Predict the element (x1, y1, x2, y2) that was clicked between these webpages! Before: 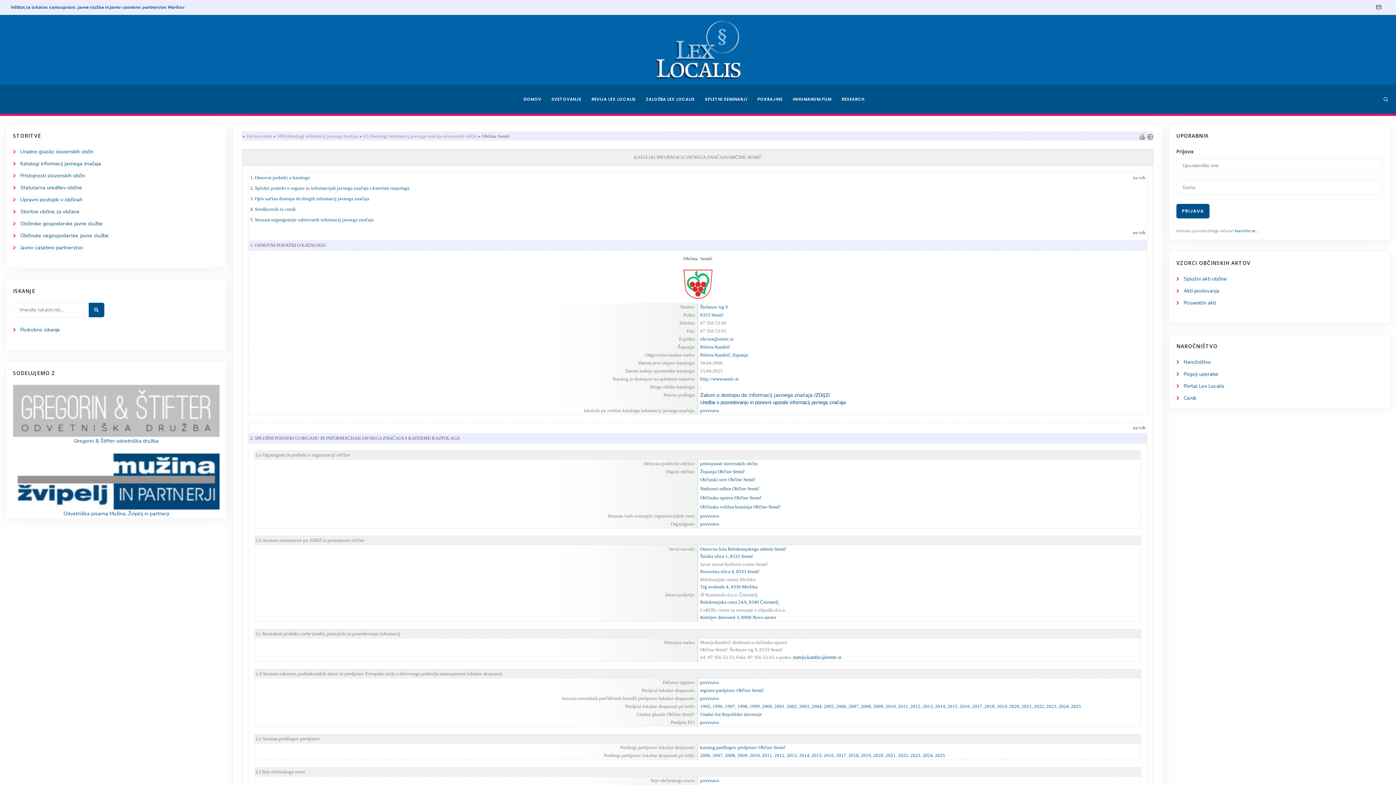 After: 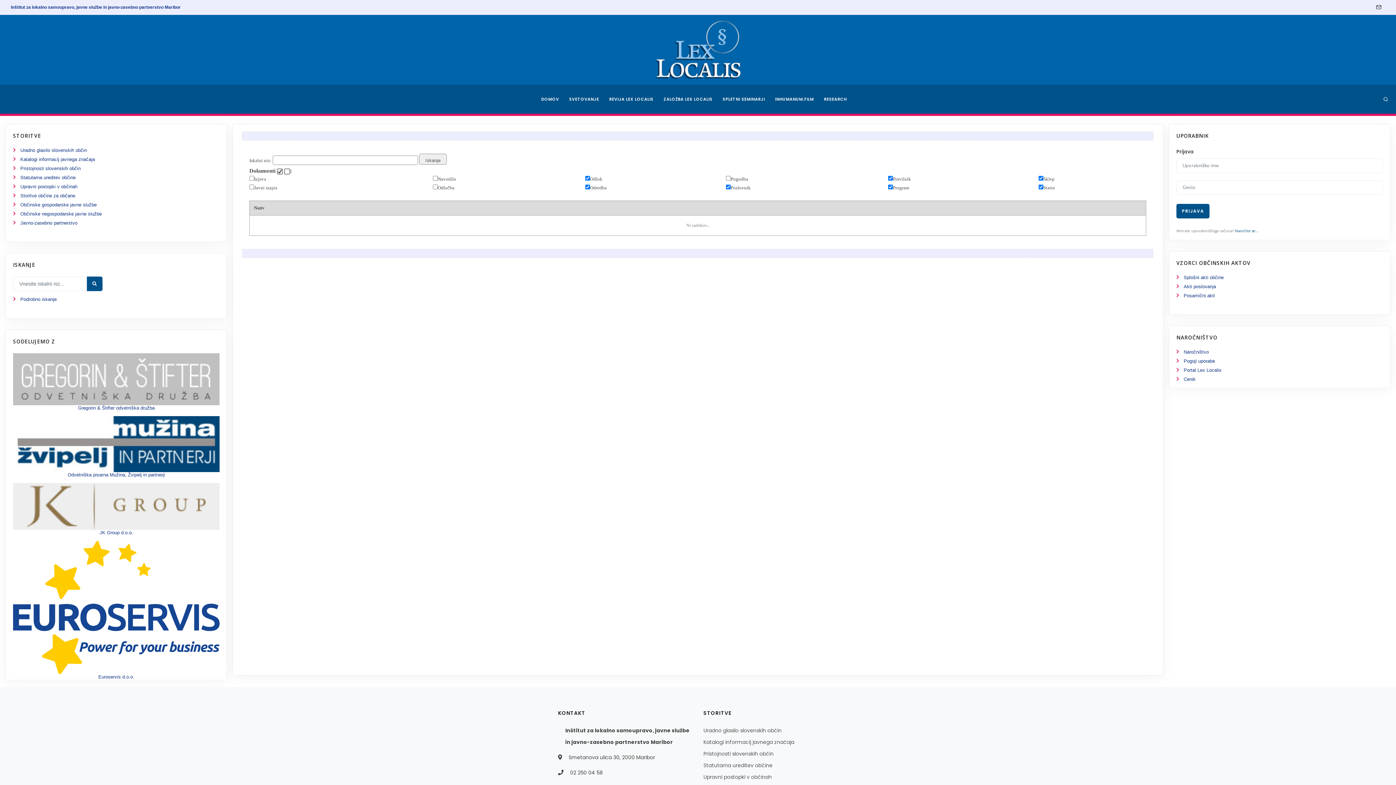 Action: bbox: (1183, 275, 1227, 282) label: Splošni akti občine